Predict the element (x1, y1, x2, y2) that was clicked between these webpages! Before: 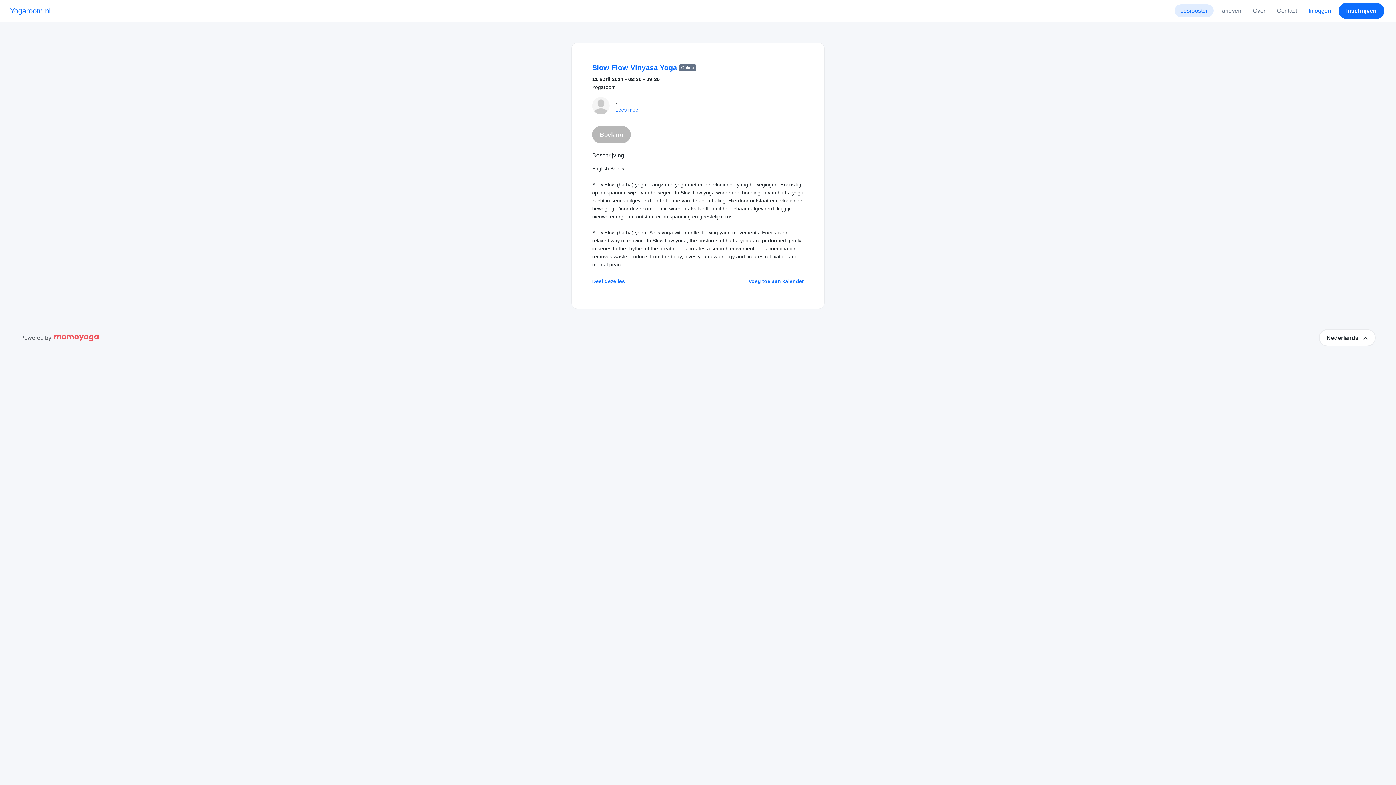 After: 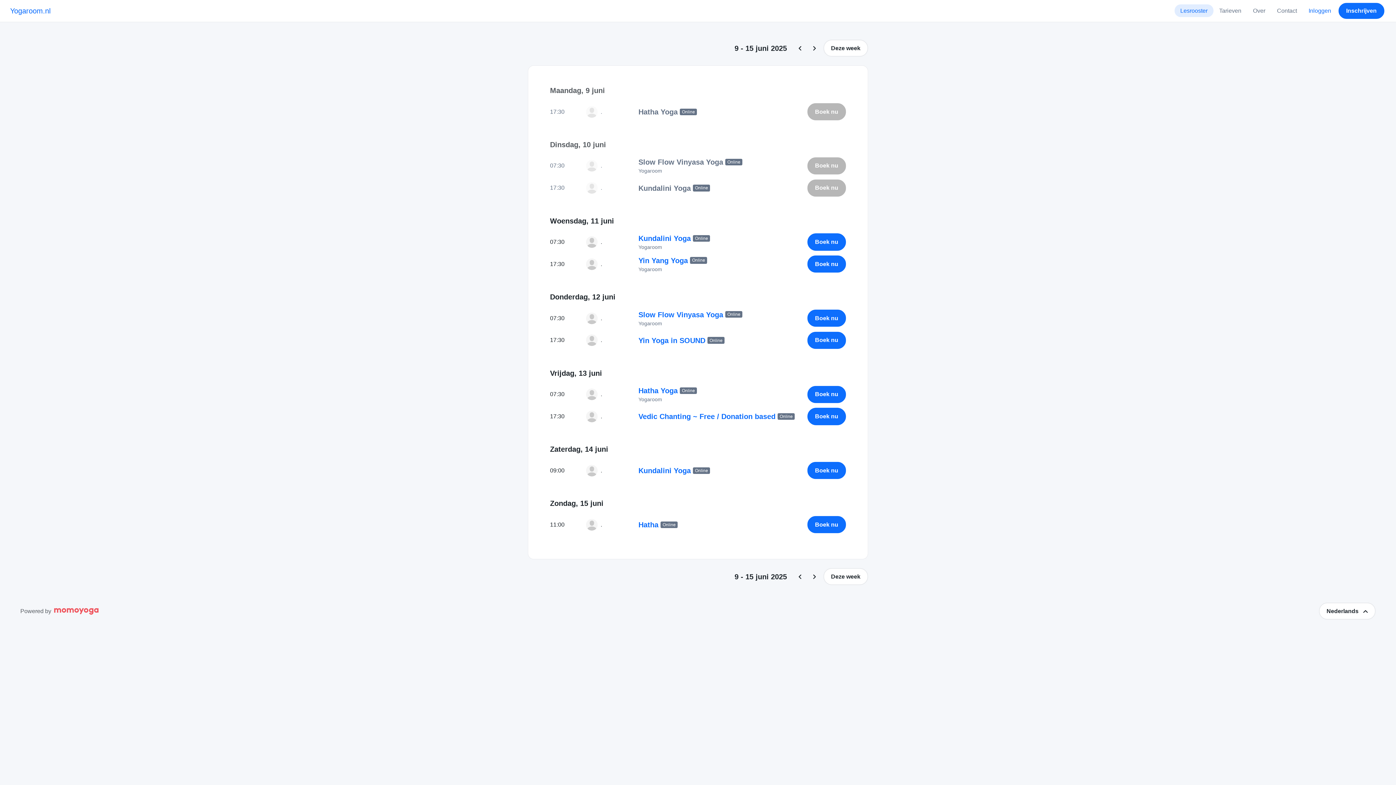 Action: bbox: (10, 3, 50, 18) label: Yogaroom.nl